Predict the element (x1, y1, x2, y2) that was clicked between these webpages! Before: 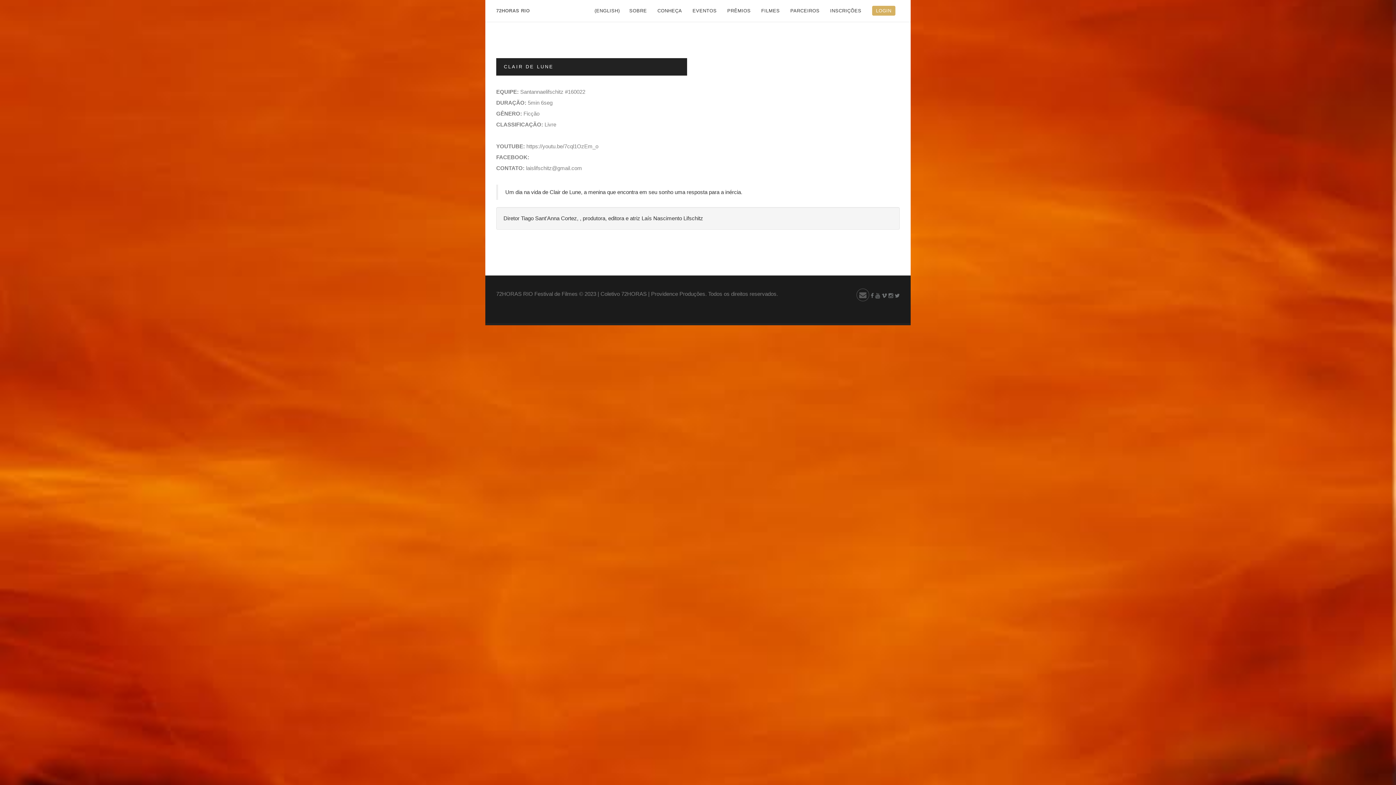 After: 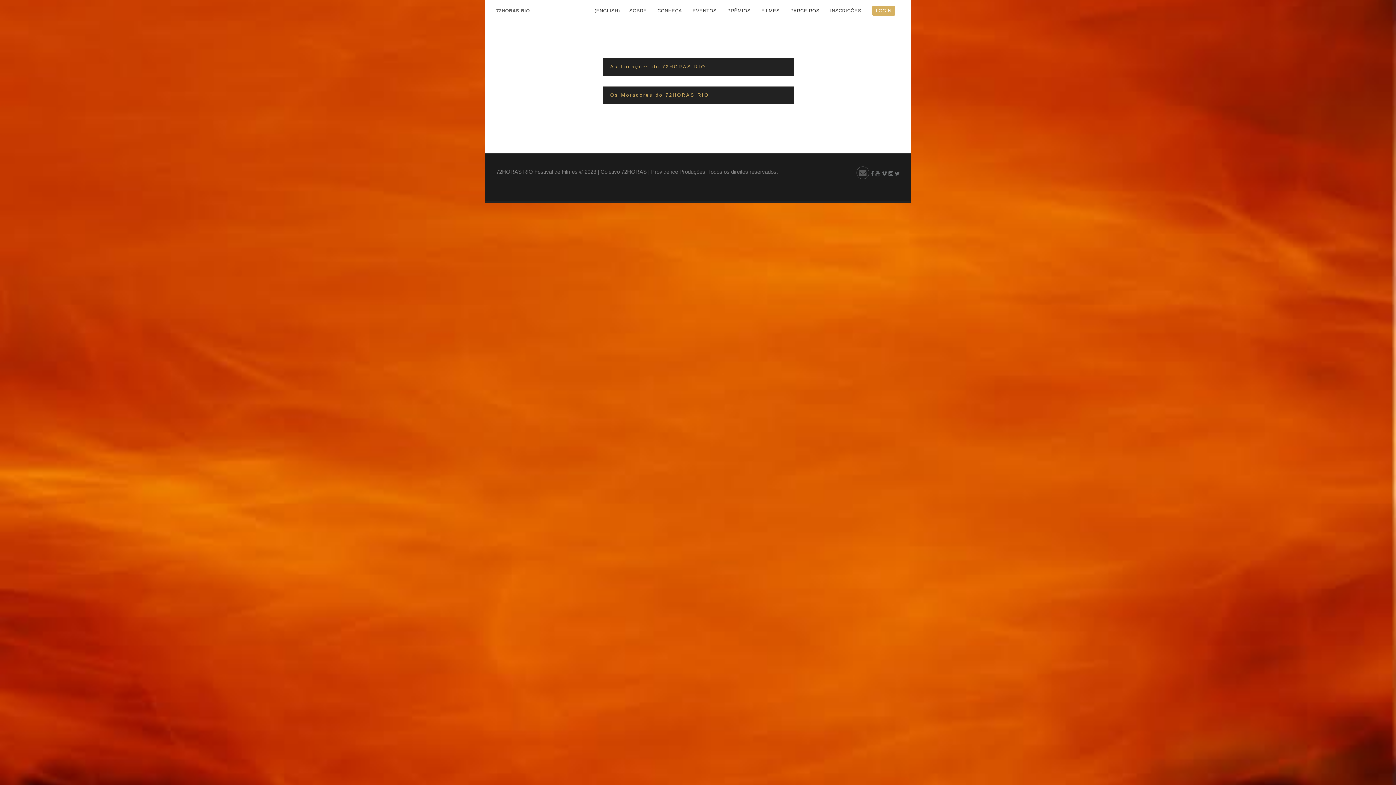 Action: label: CONHEÇA bbox: (653, 0, 687, 21)